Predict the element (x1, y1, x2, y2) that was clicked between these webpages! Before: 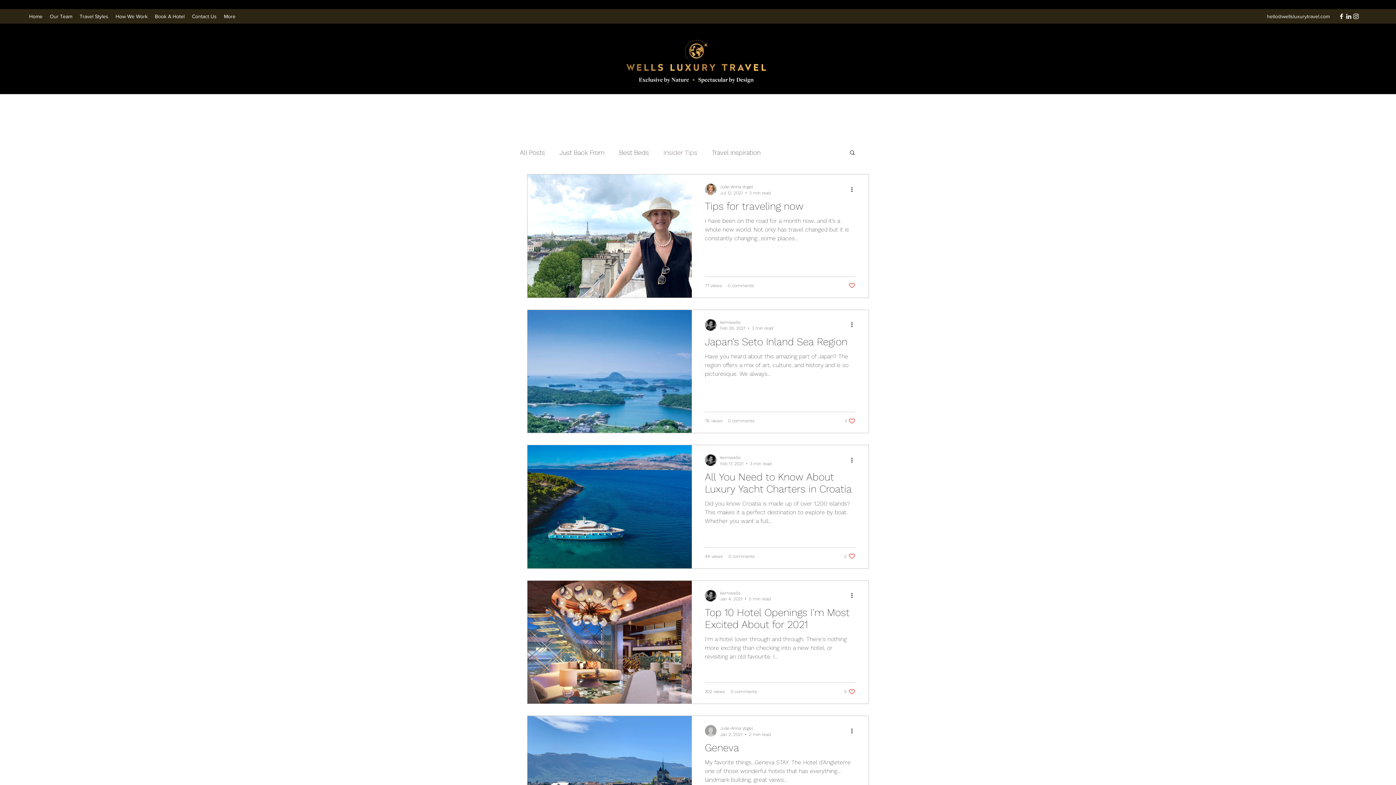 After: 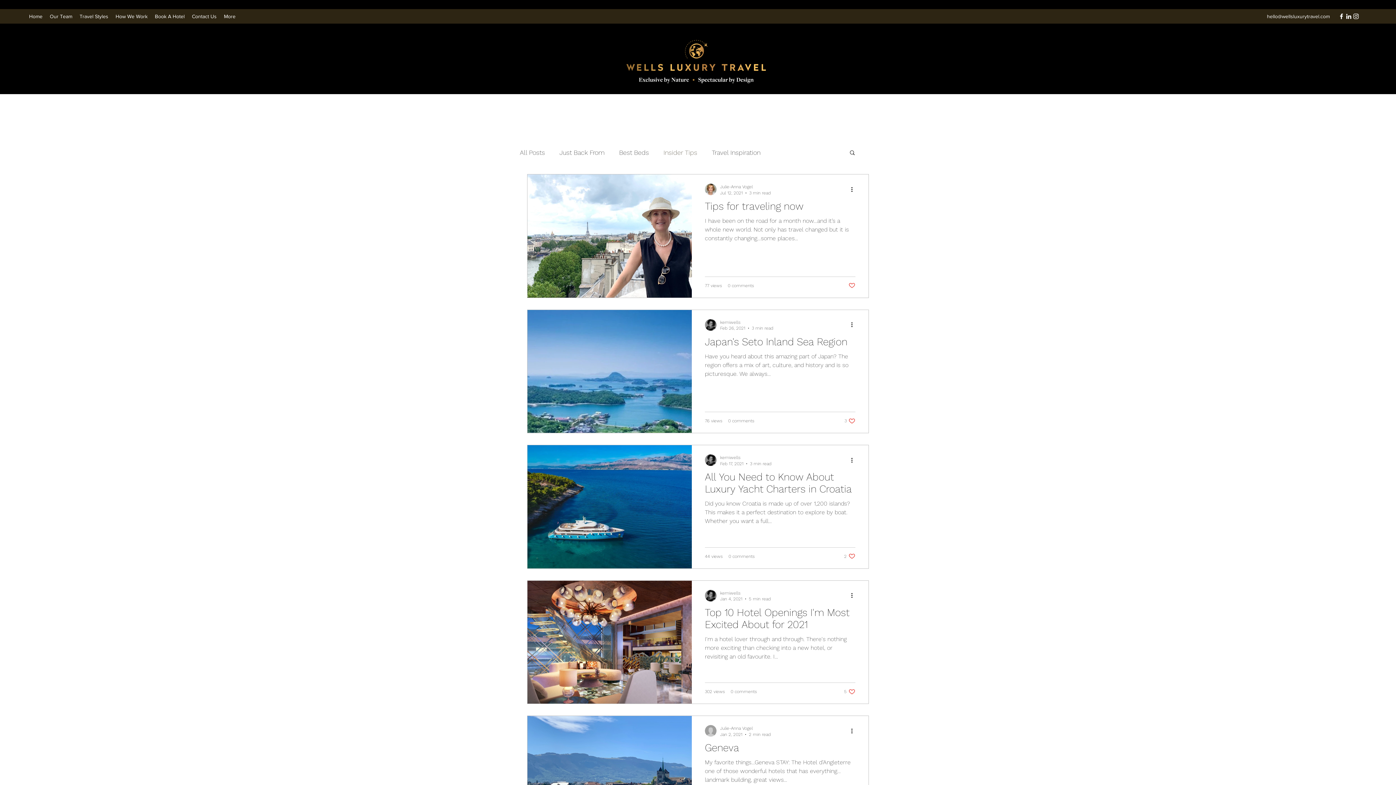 Action: label: Instagram bbox: (1352, 12, 1360, 20)